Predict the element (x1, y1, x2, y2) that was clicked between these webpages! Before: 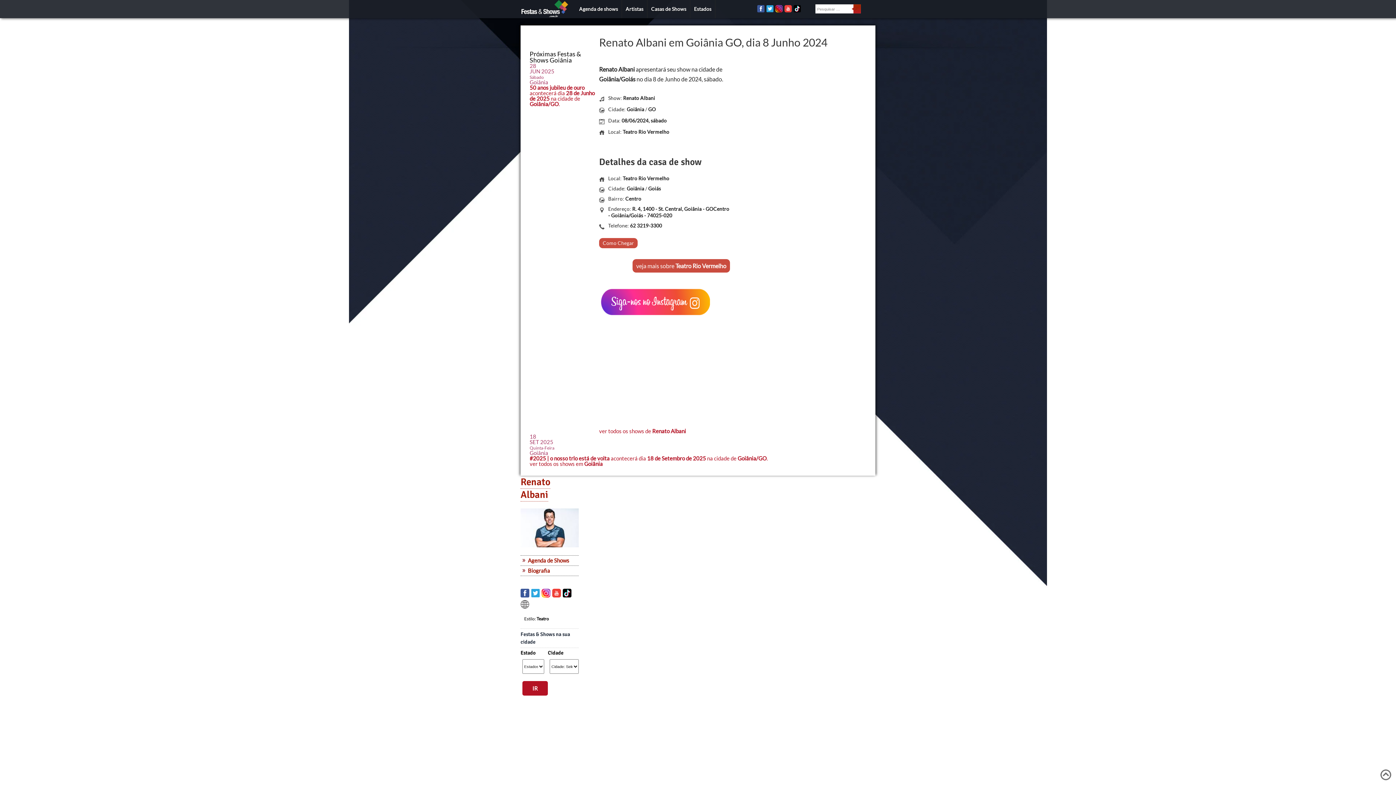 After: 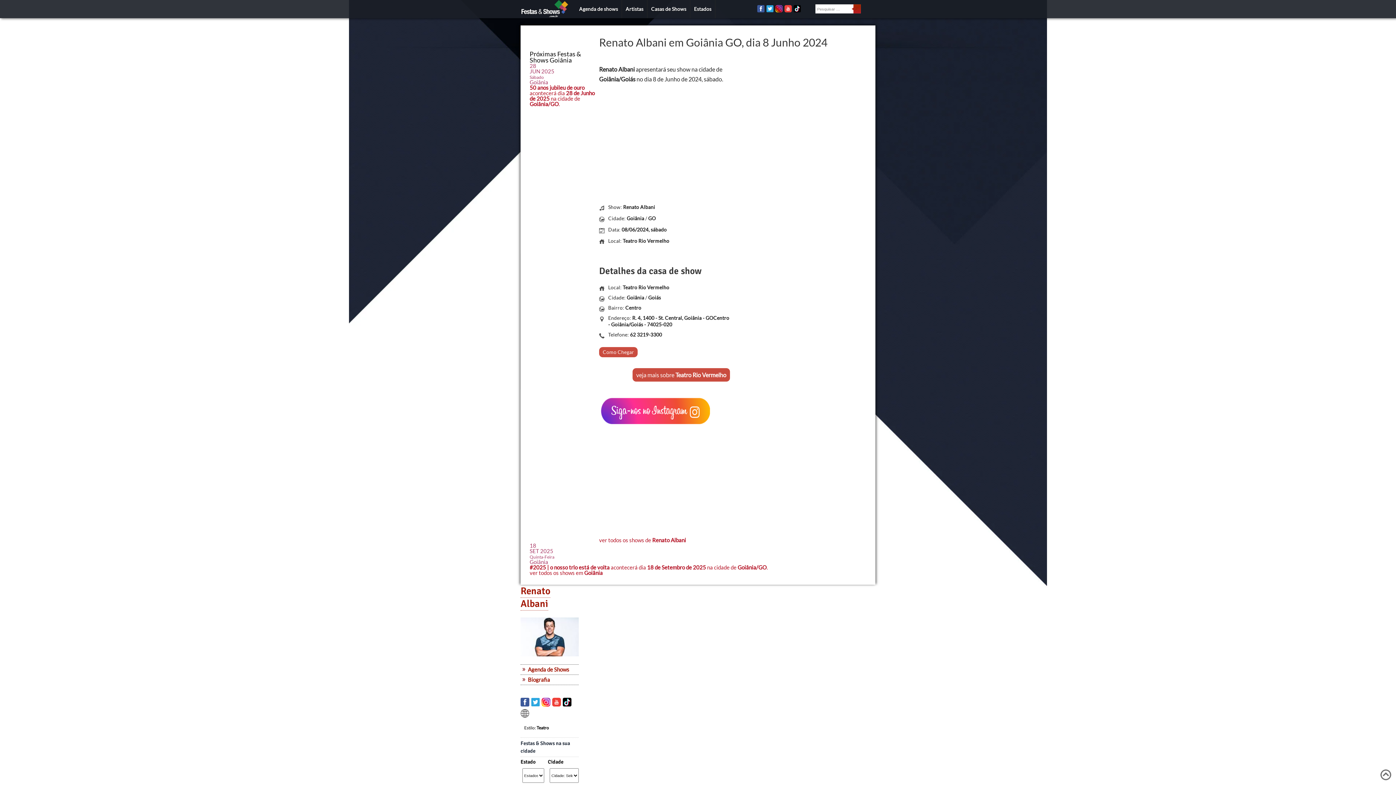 Action: bbox: (784, 6, 792, 13)